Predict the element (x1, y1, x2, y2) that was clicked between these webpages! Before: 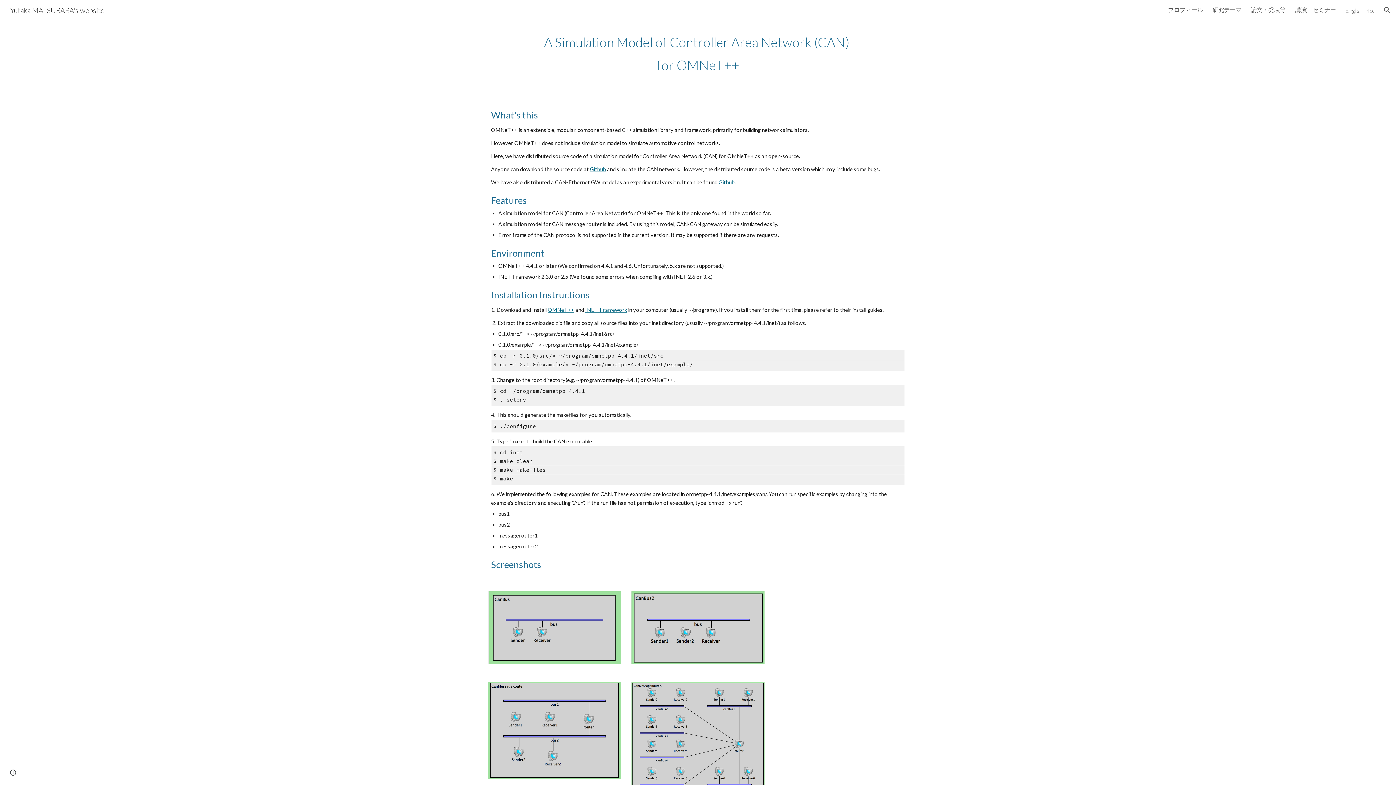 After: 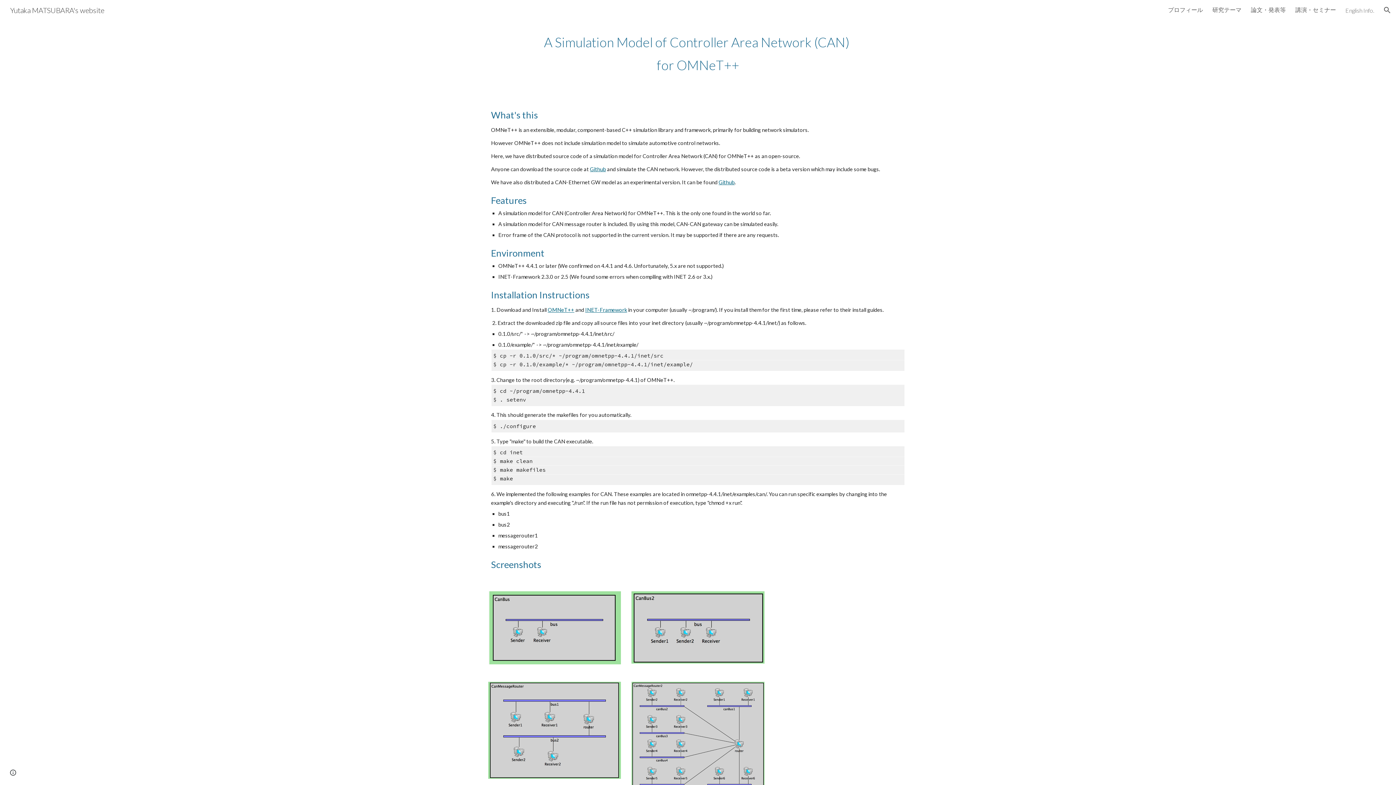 Action: bbox: (718, 179, 734, 185) label: Github